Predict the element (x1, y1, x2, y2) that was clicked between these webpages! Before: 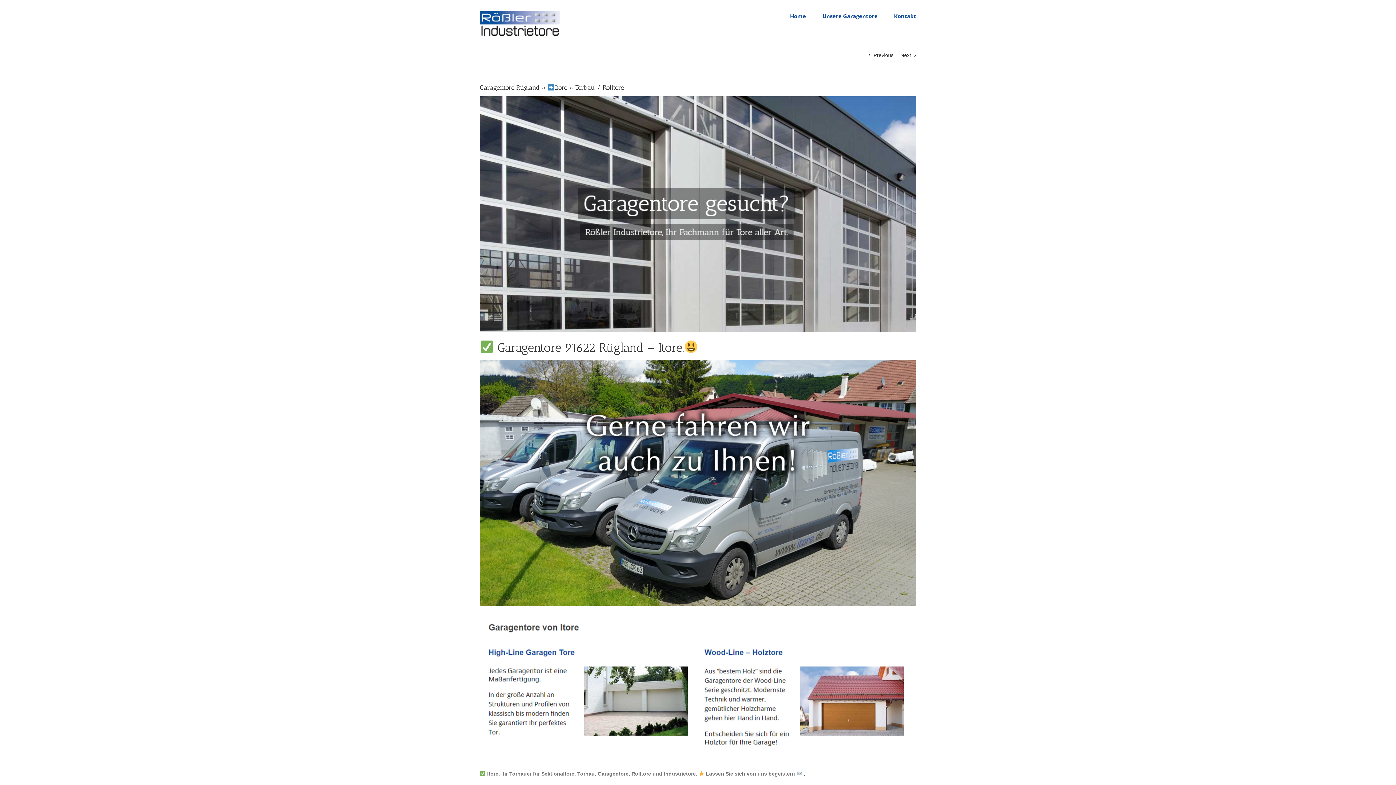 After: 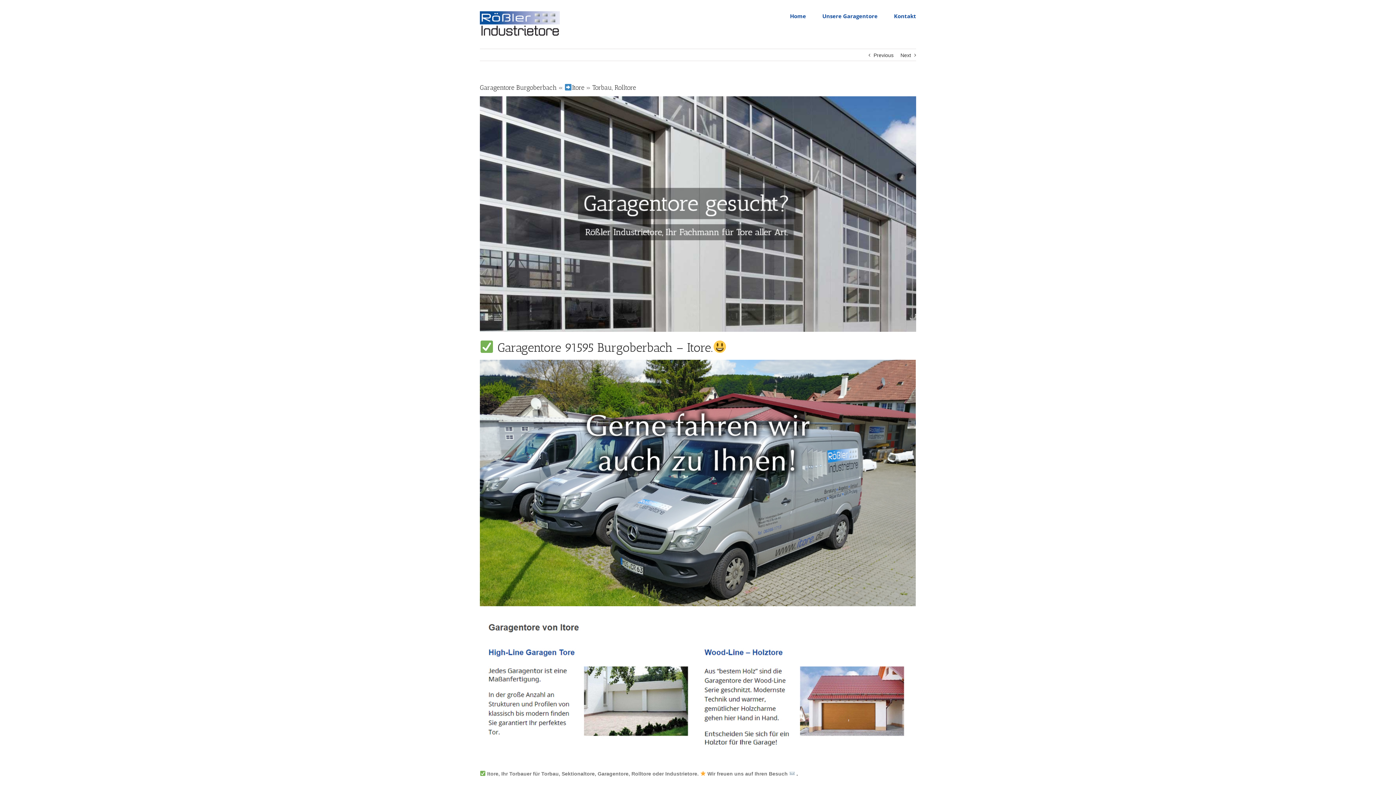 Action: label: Next bbox: (900, 49, 911, 61)